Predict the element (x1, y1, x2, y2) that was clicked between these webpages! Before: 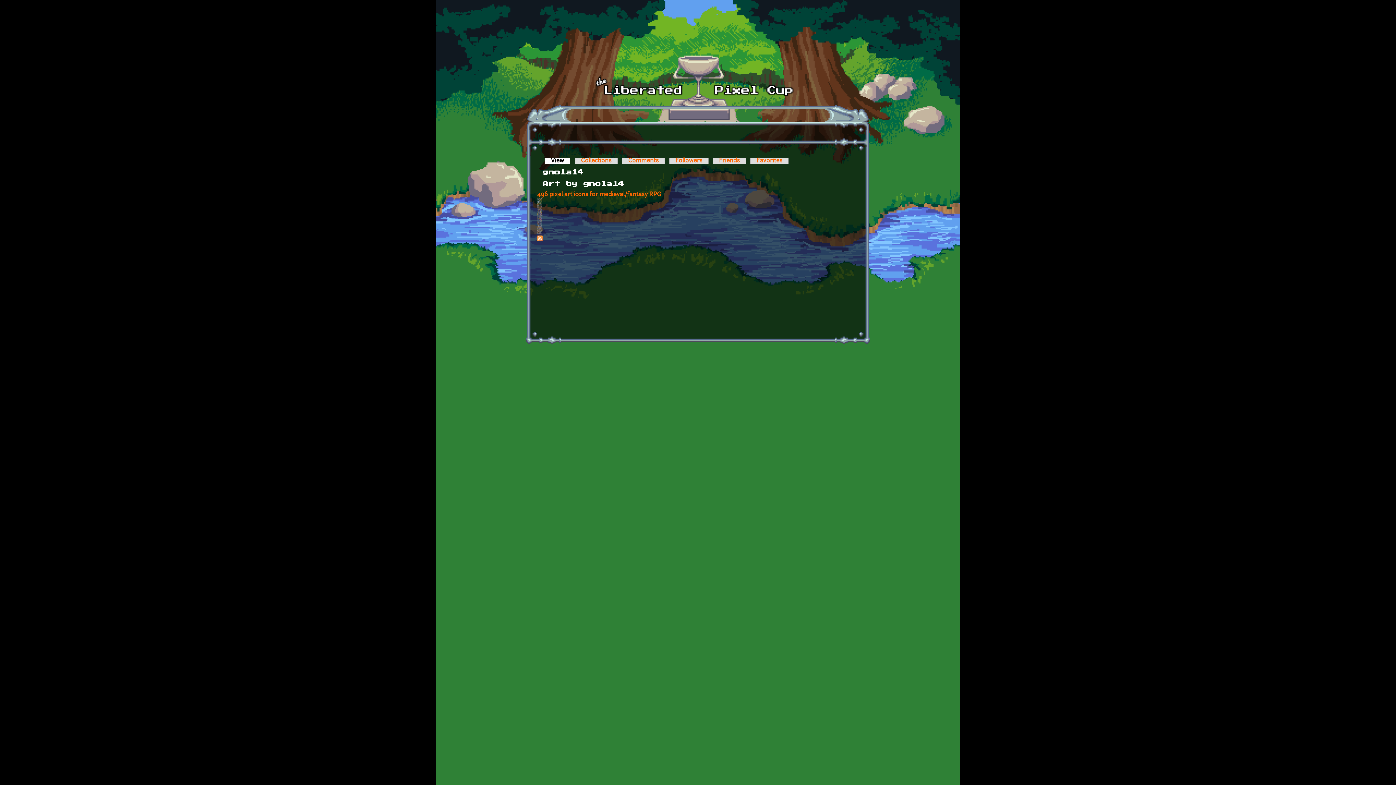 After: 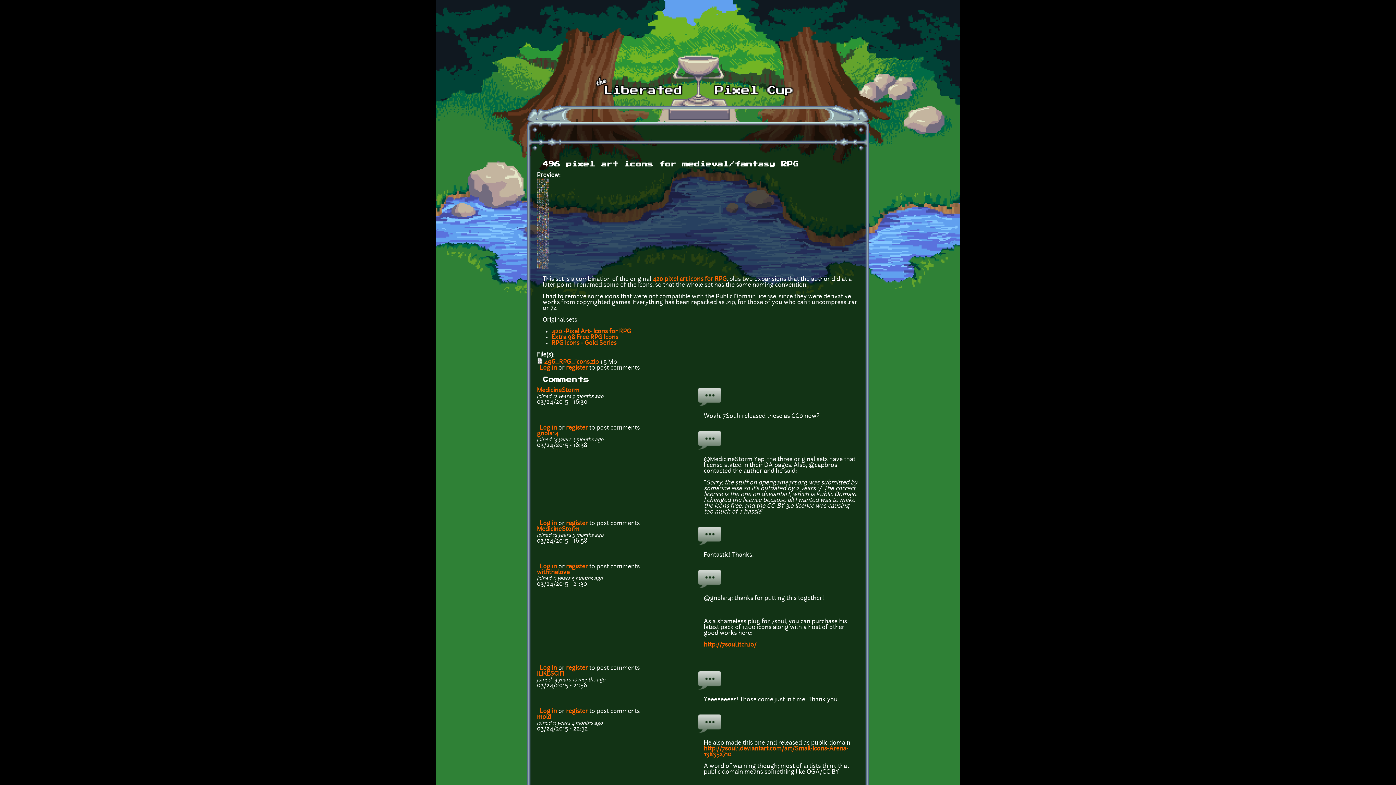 Action: label: 496 pixel art icons for medieval/fantasy RPG bbox: (537, 191, 661, 197)